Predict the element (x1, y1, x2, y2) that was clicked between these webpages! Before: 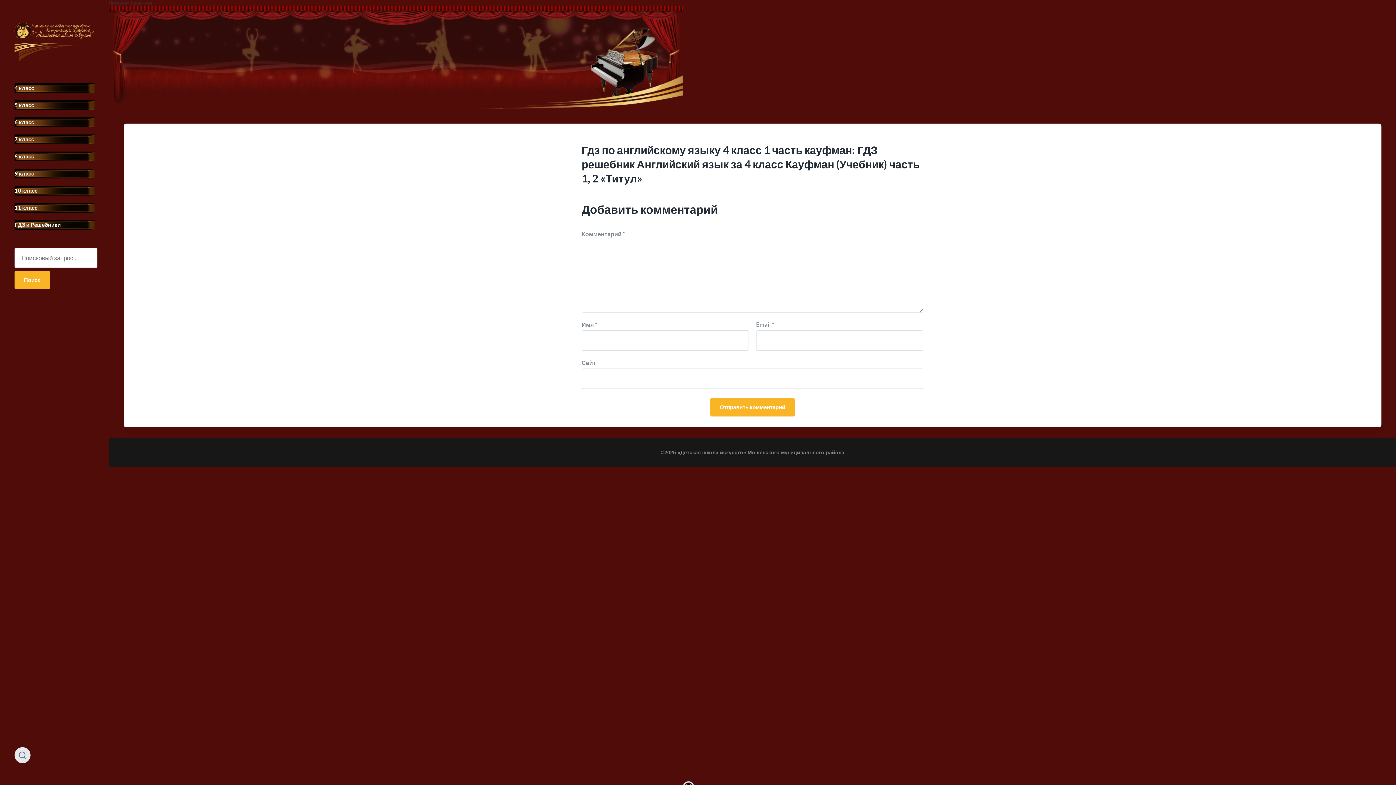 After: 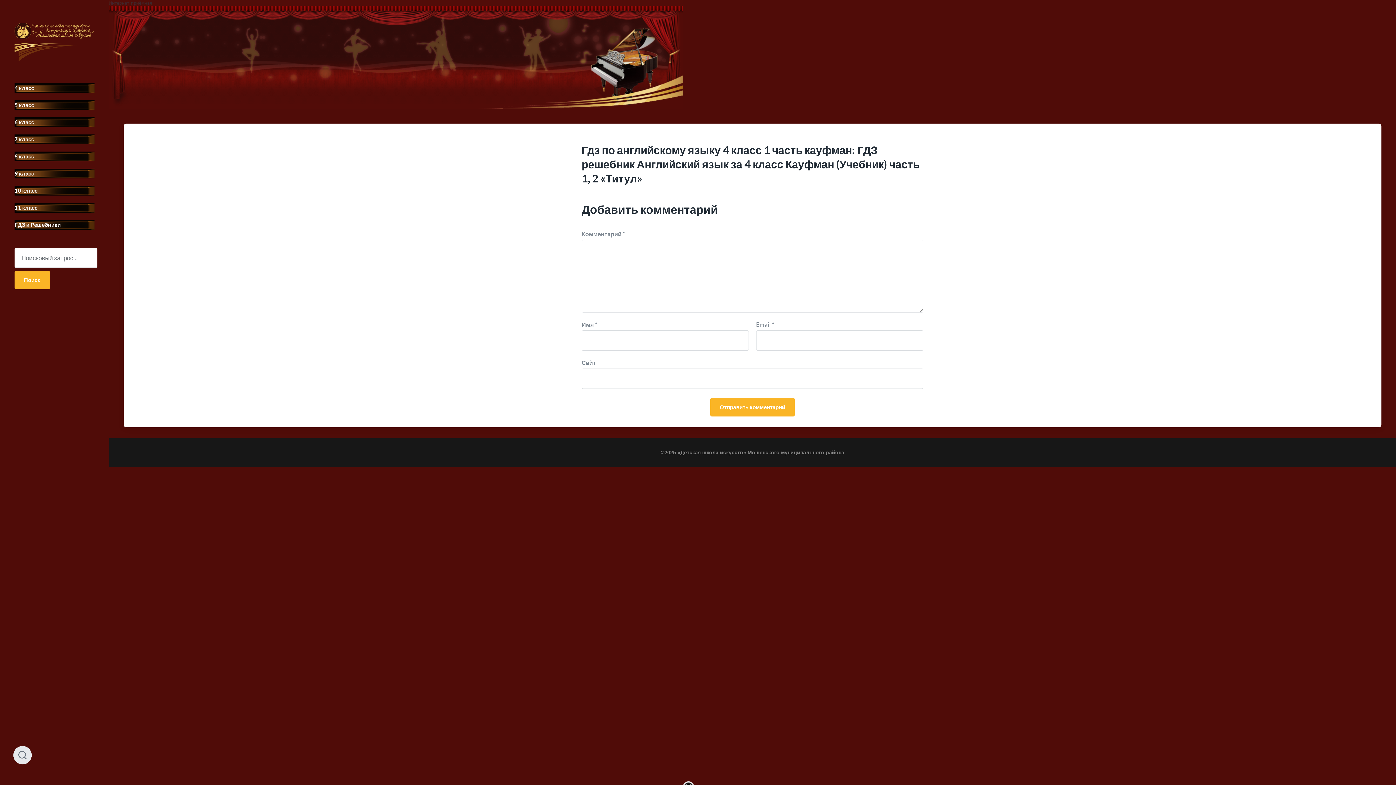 Action: bbox: (14, 747, 30, 763)